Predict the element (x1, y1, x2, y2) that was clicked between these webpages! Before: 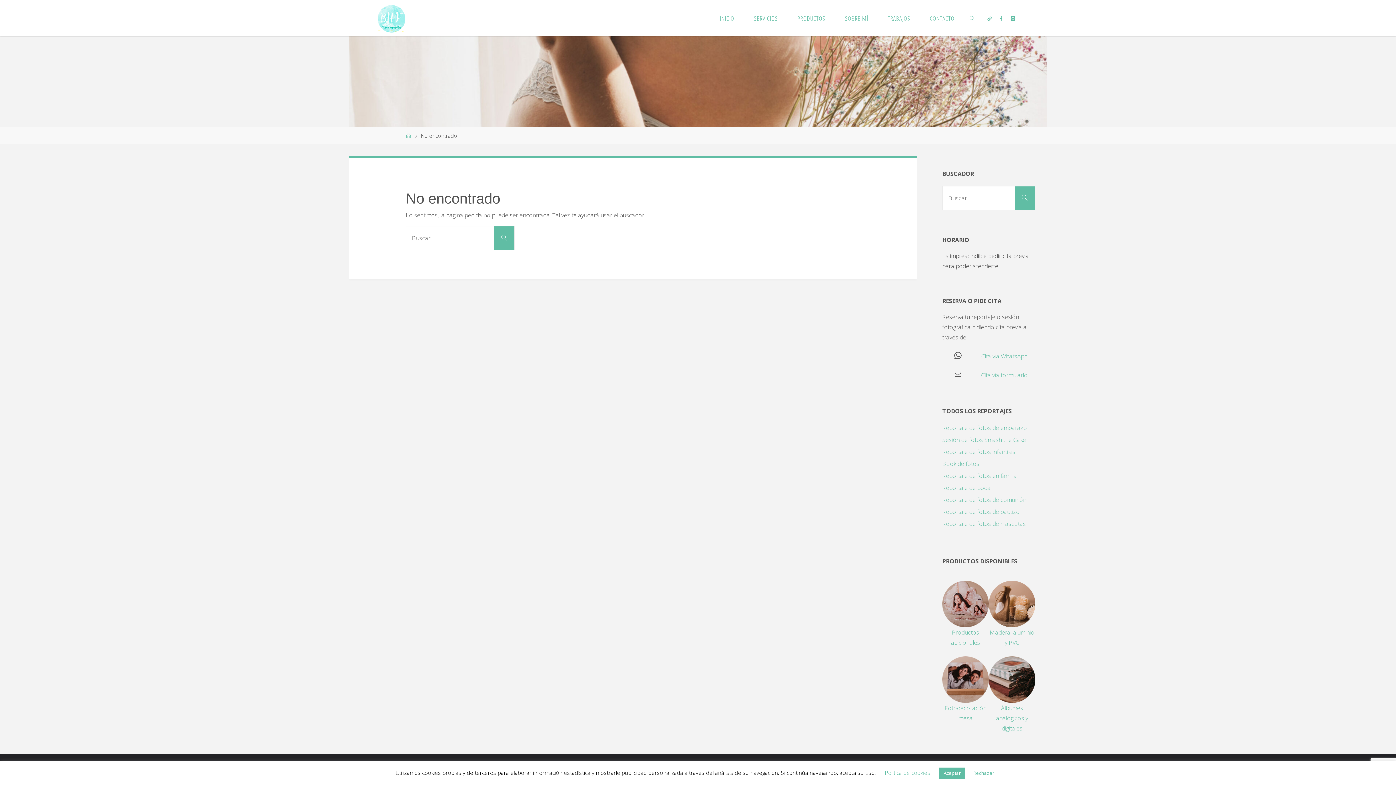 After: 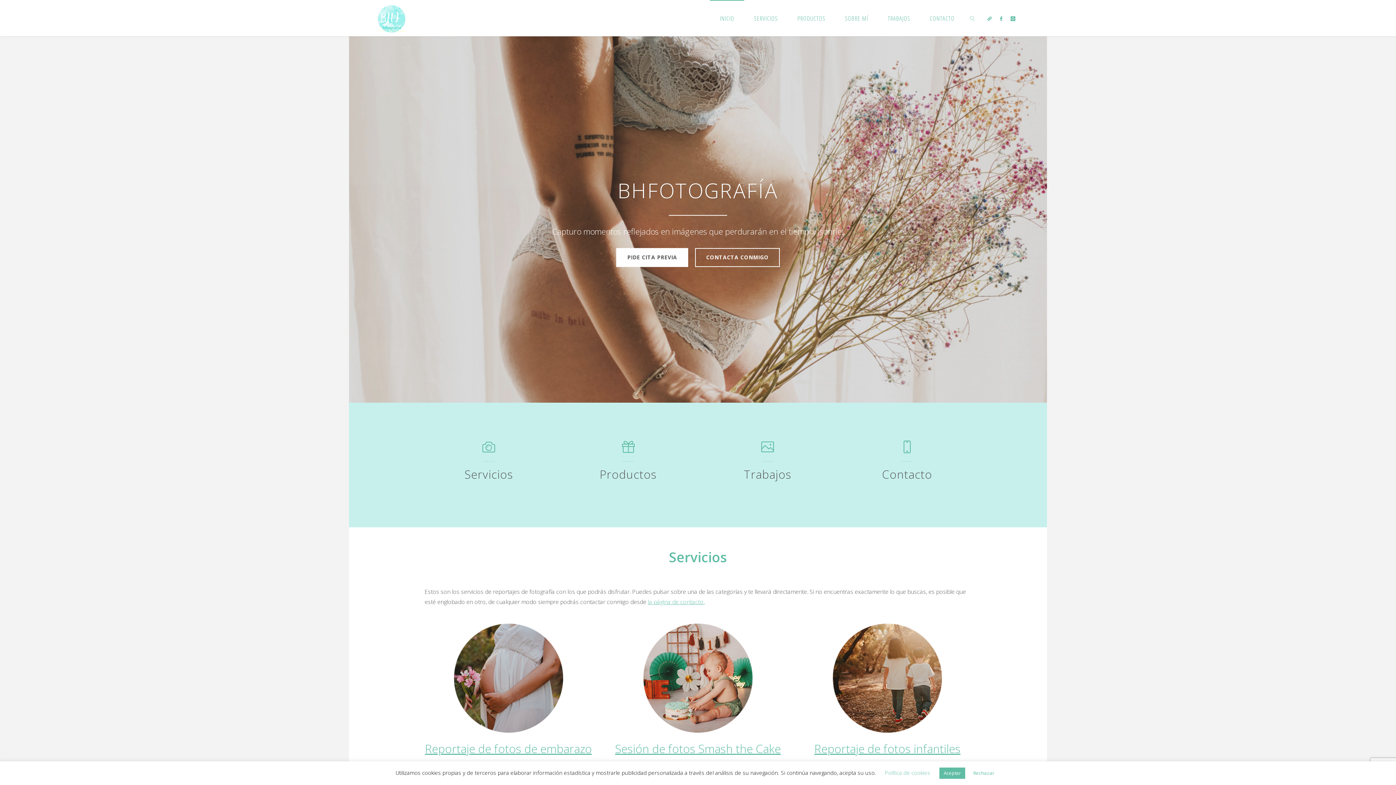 Action: bbox: (405, 132, 411, 139) label: Página de Inicio